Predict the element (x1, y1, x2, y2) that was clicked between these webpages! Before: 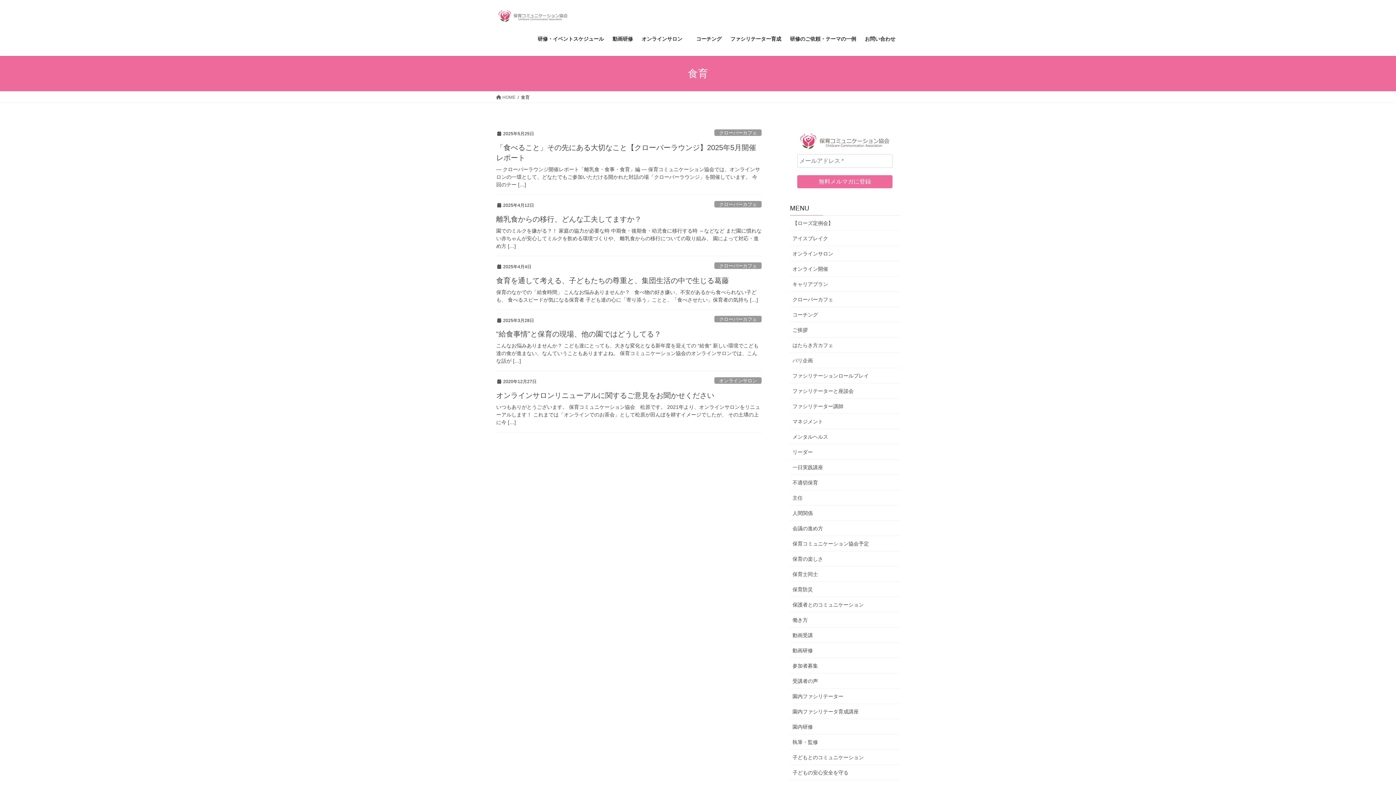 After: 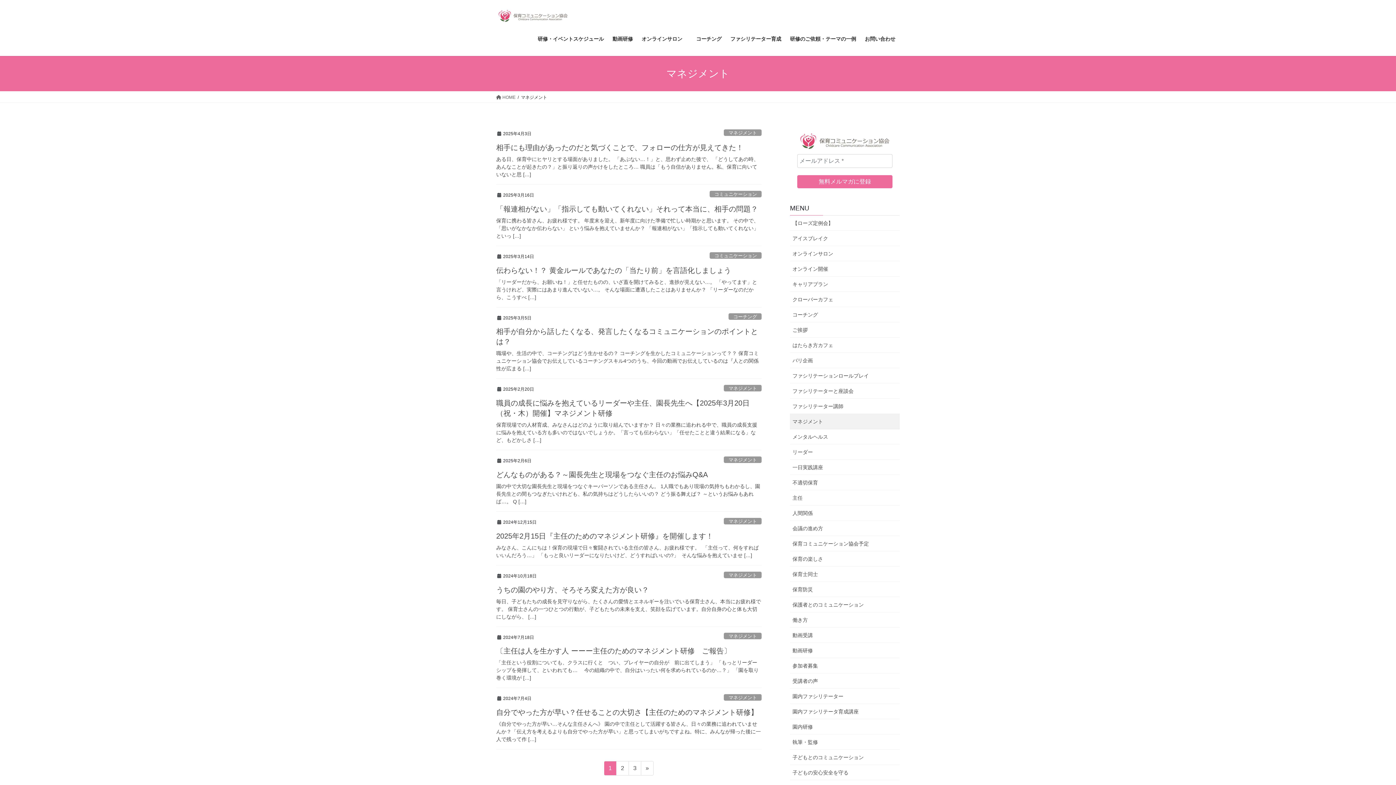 Action: label: マネジメント bbox: (790, 414, 900, 429)